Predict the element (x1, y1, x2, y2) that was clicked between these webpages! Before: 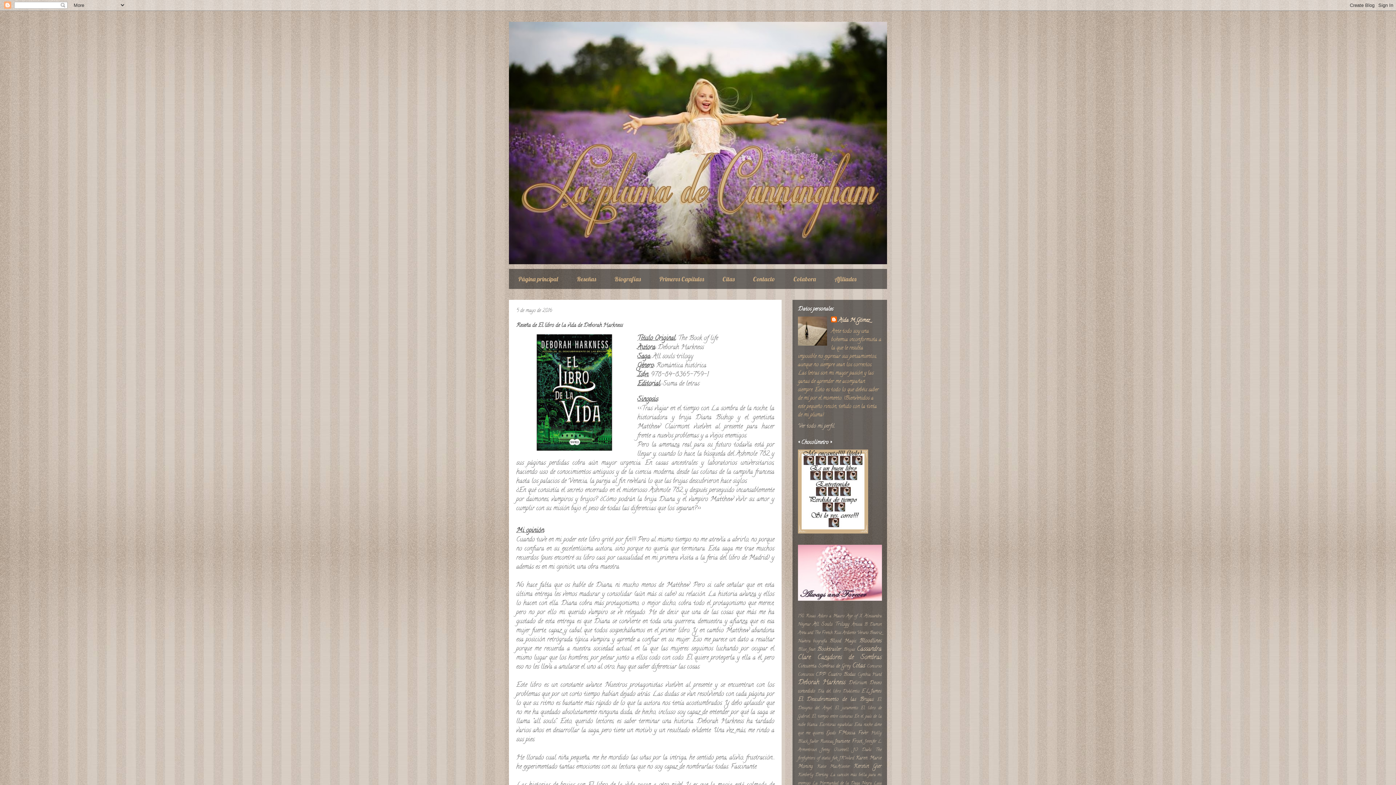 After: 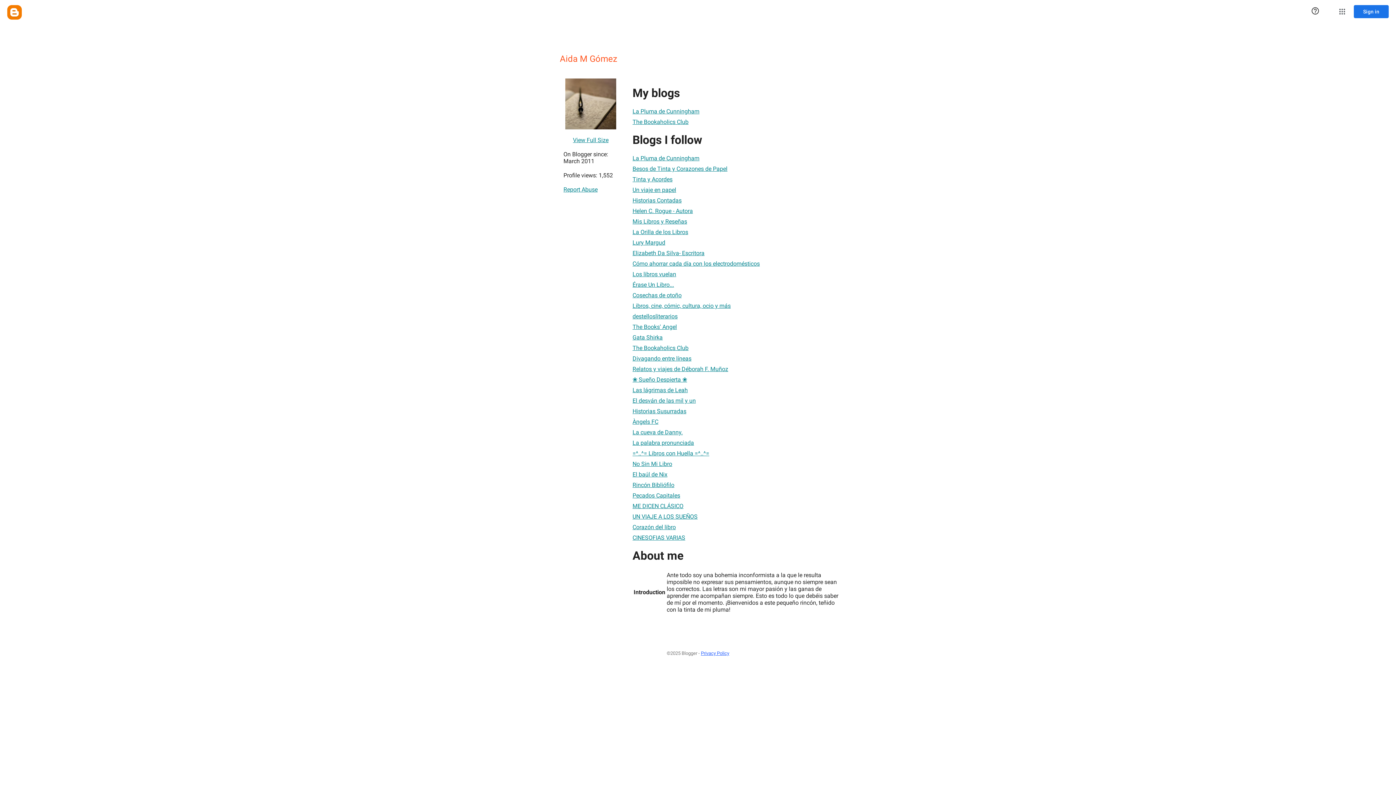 Action: bbox: (798, 422, 834, 430) label: Ver todo mi perfil